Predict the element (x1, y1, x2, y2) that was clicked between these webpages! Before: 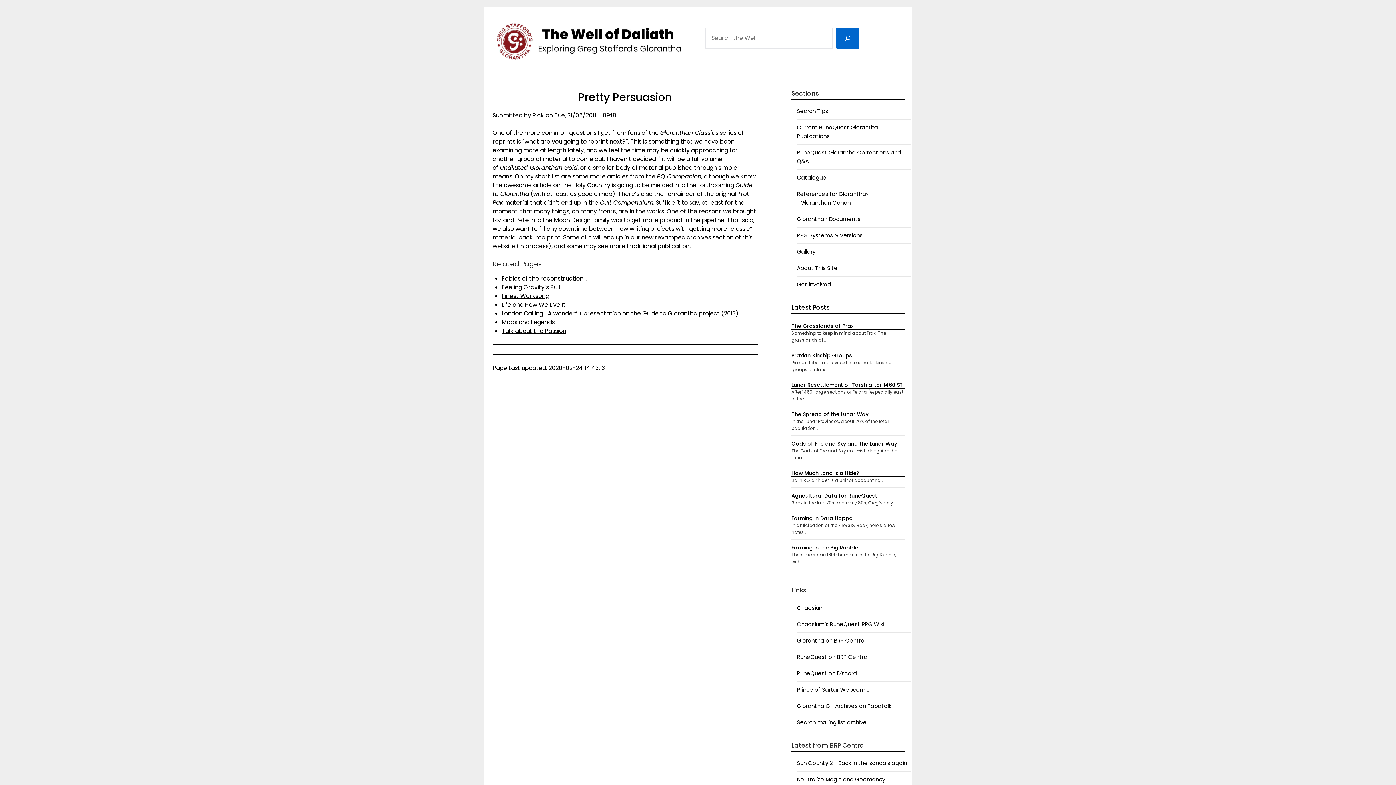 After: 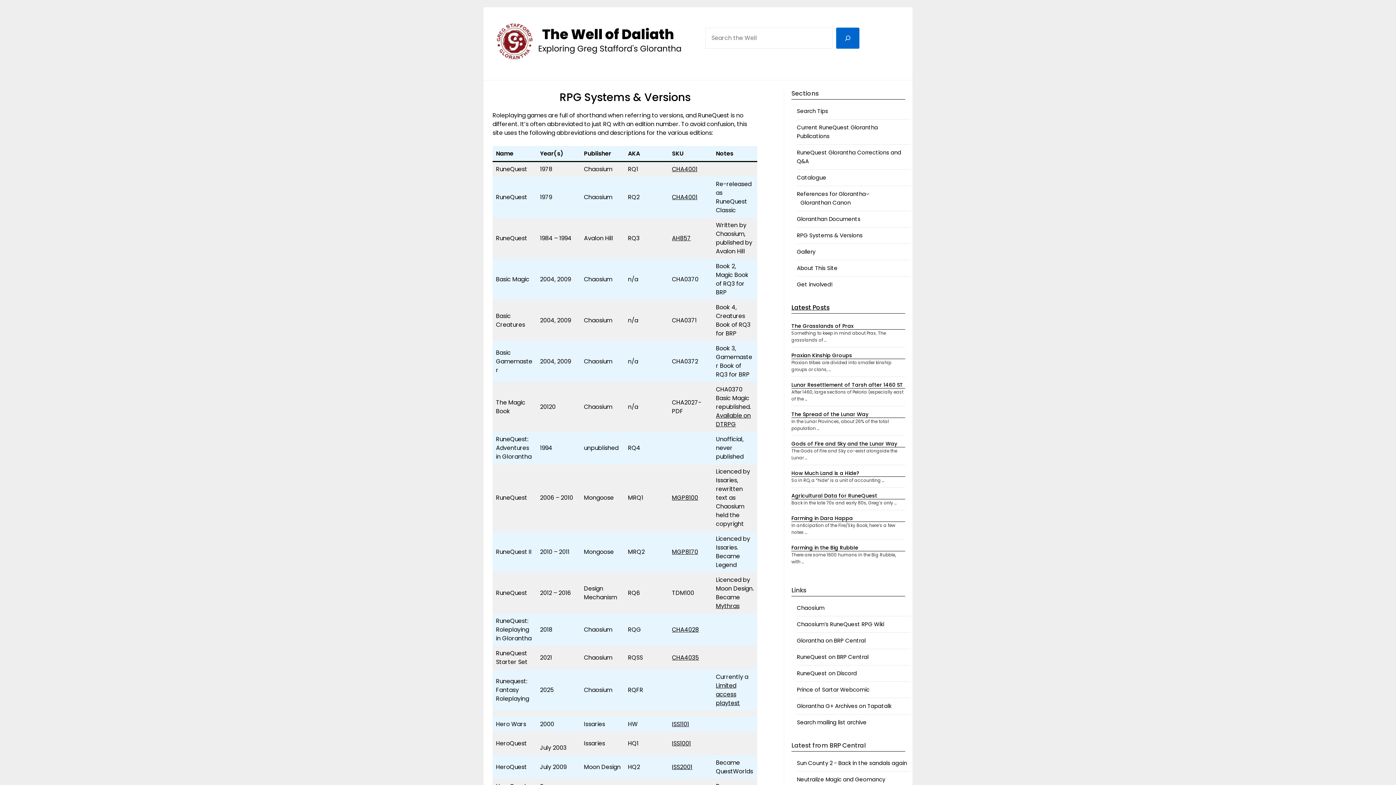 Action: bbox: (797, 231, 862, 239) label: RPG Systems & Versions